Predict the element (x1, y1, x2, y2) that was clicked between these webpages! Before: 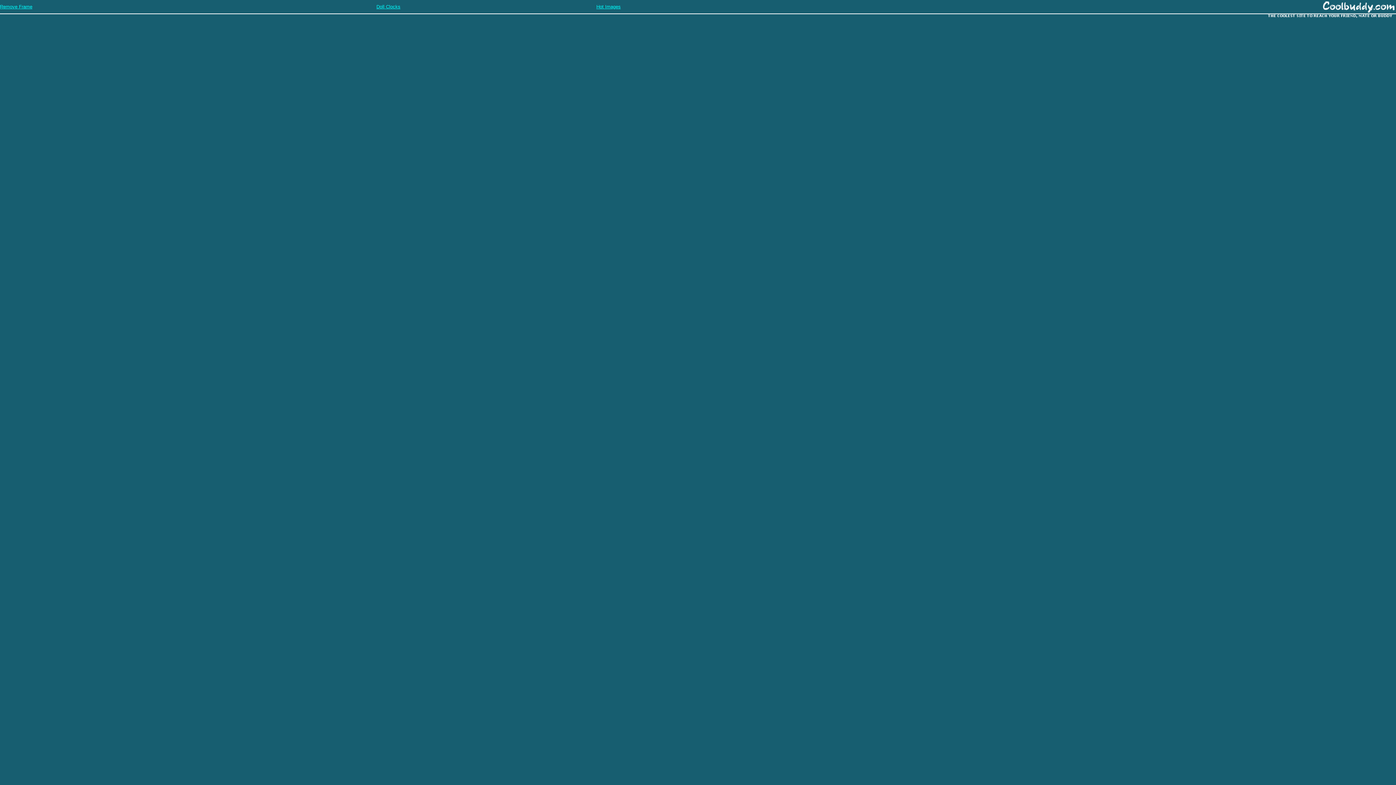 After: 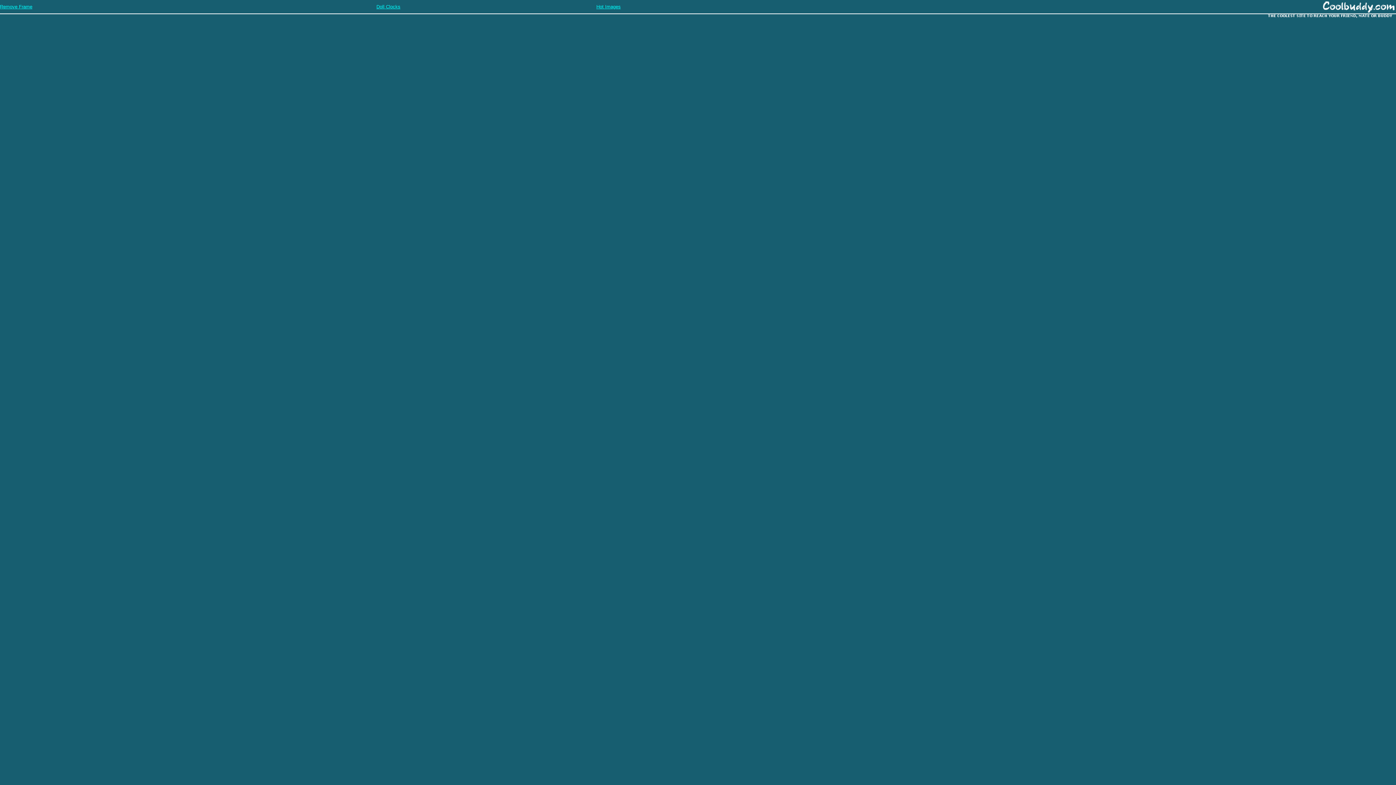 Action: label: Hot Images bbox: (596, 3, 620, 9)